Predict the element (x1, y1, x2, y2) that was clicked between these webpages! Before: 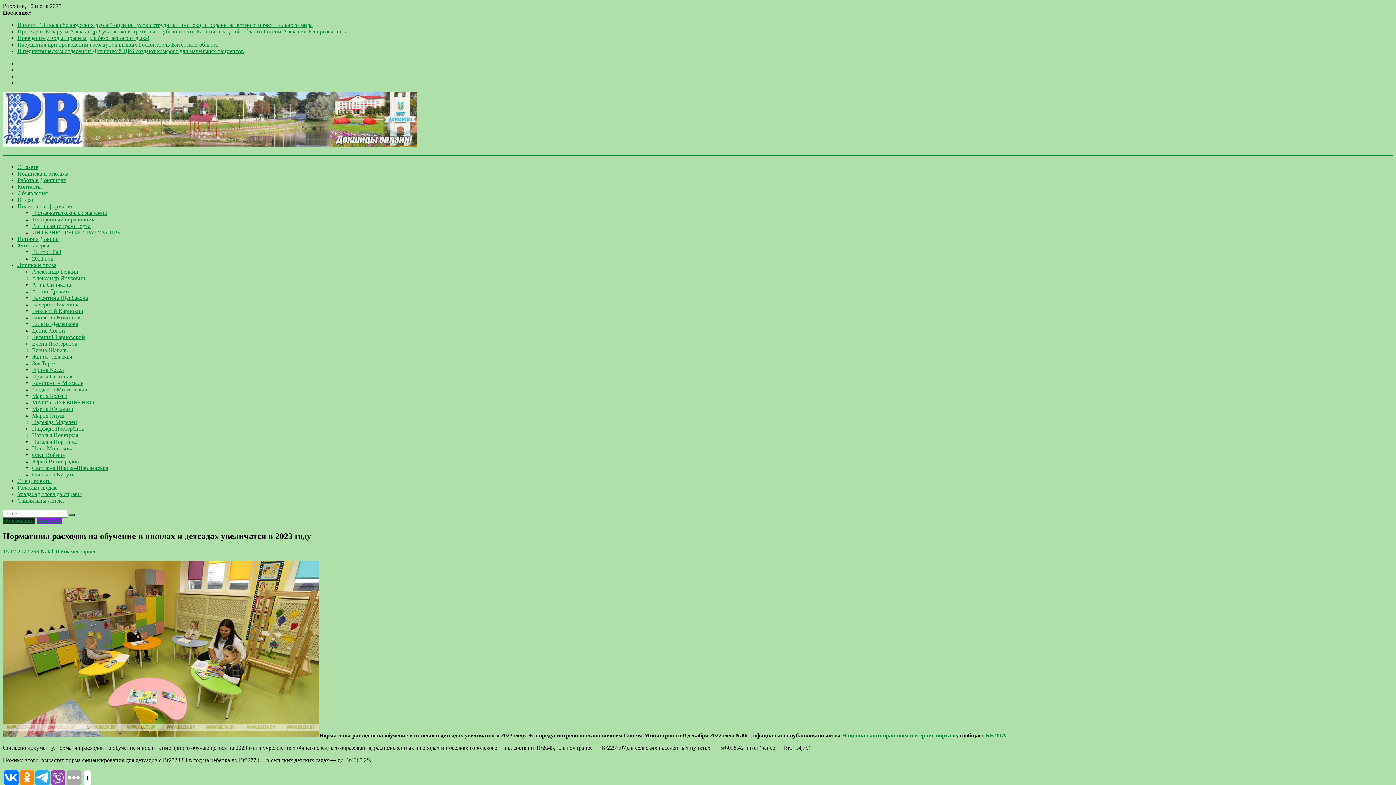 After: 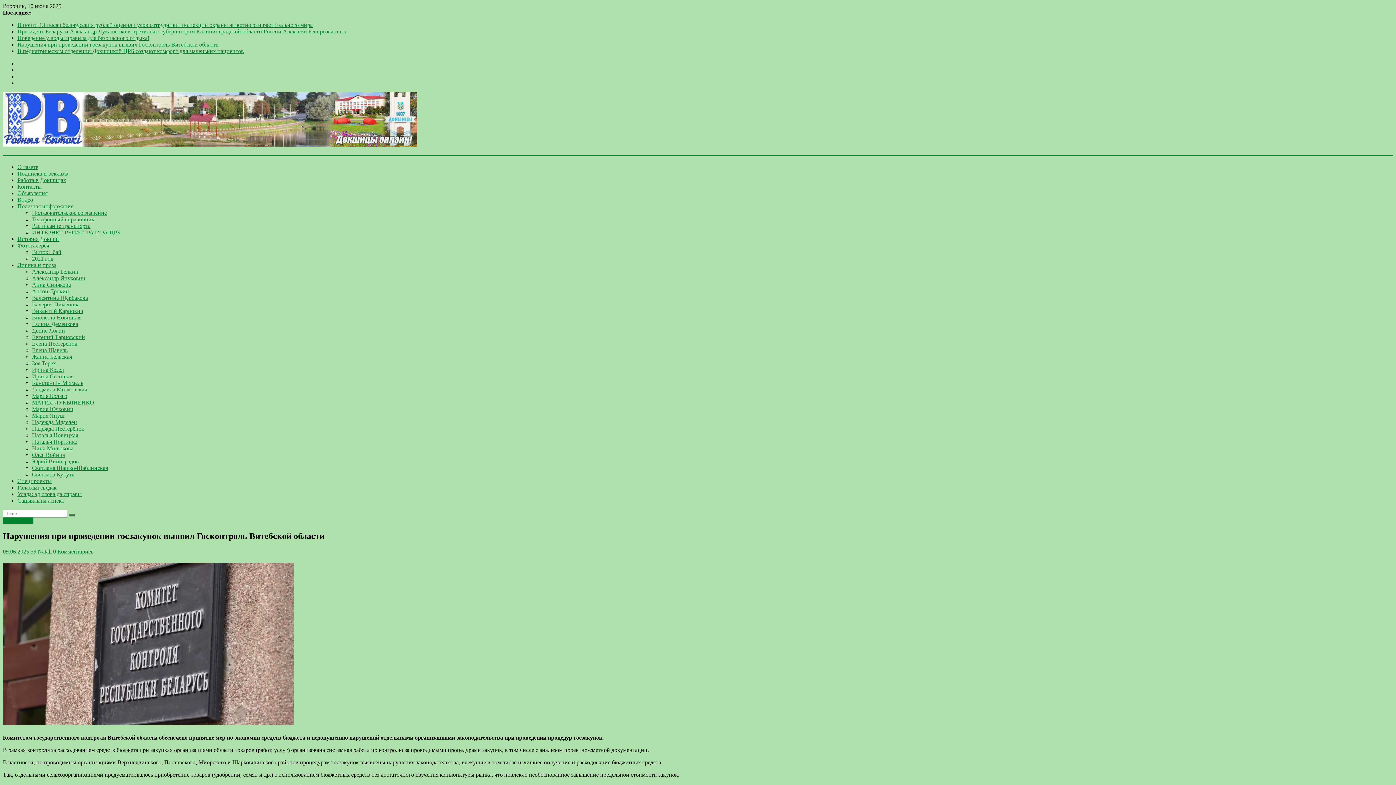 Action: bbox: (17, 41, 218, 47) label: Нарушения при проведении госзакупок выявил Госконтроль Витебской области